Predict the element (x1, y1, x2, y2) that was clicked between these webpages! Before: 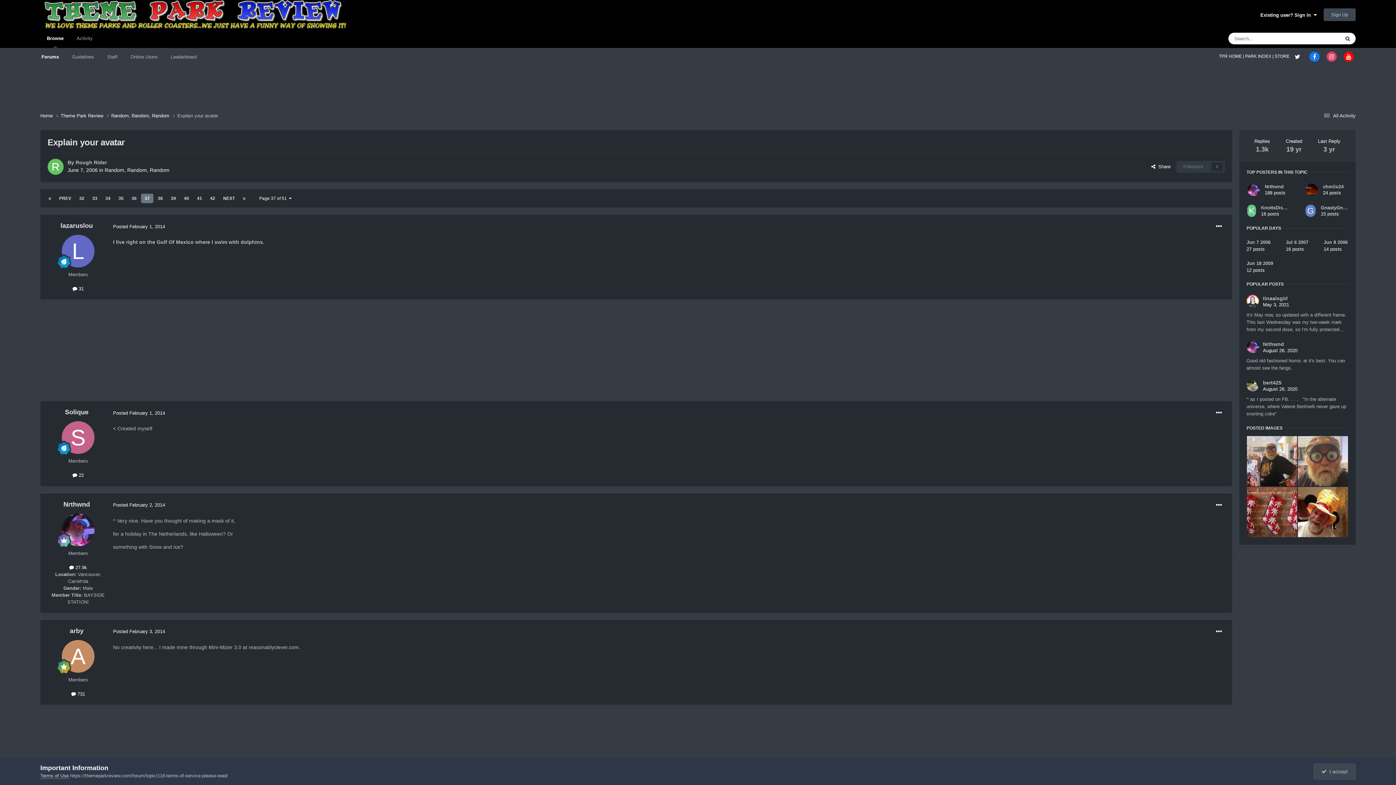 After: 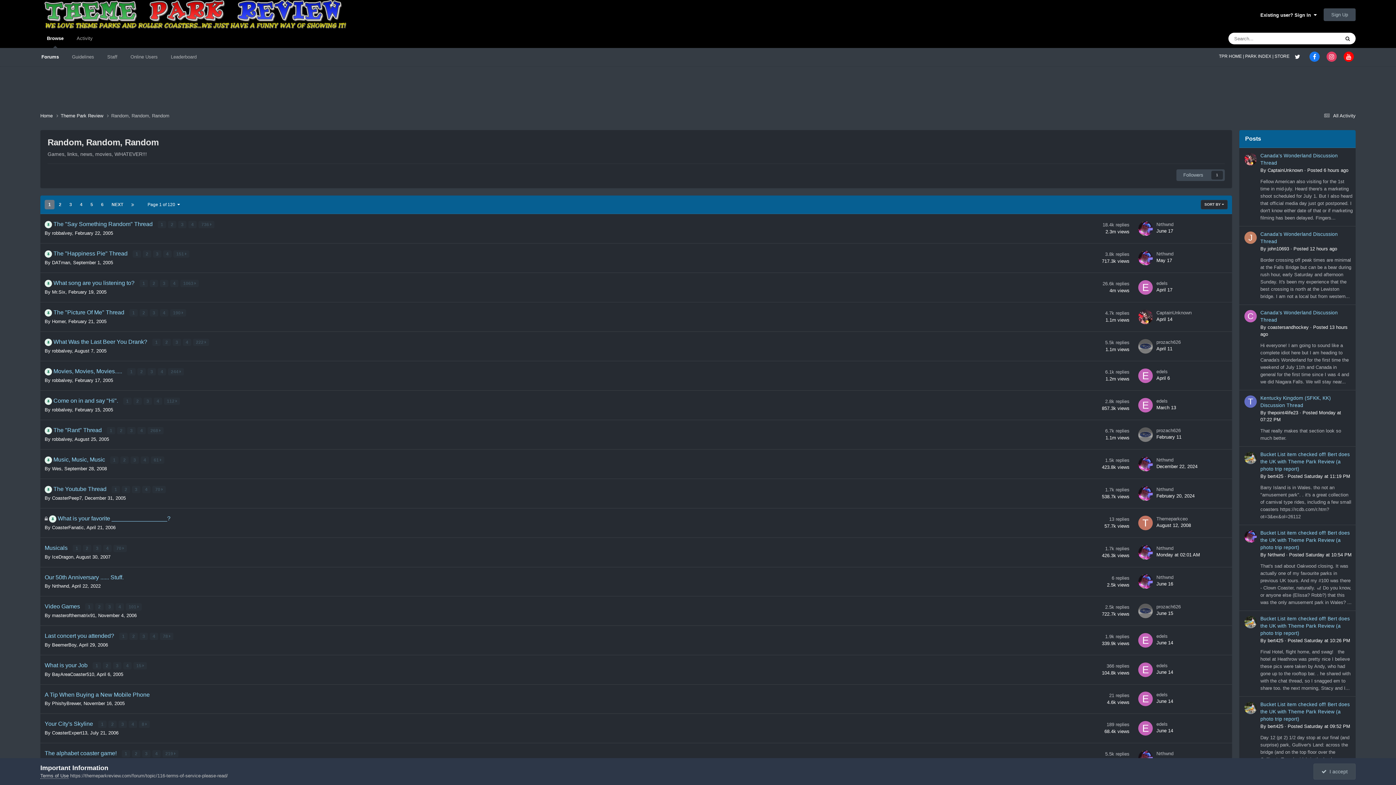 Action: label: Random, Random, Random bbox: (104, 167, 169, 173)